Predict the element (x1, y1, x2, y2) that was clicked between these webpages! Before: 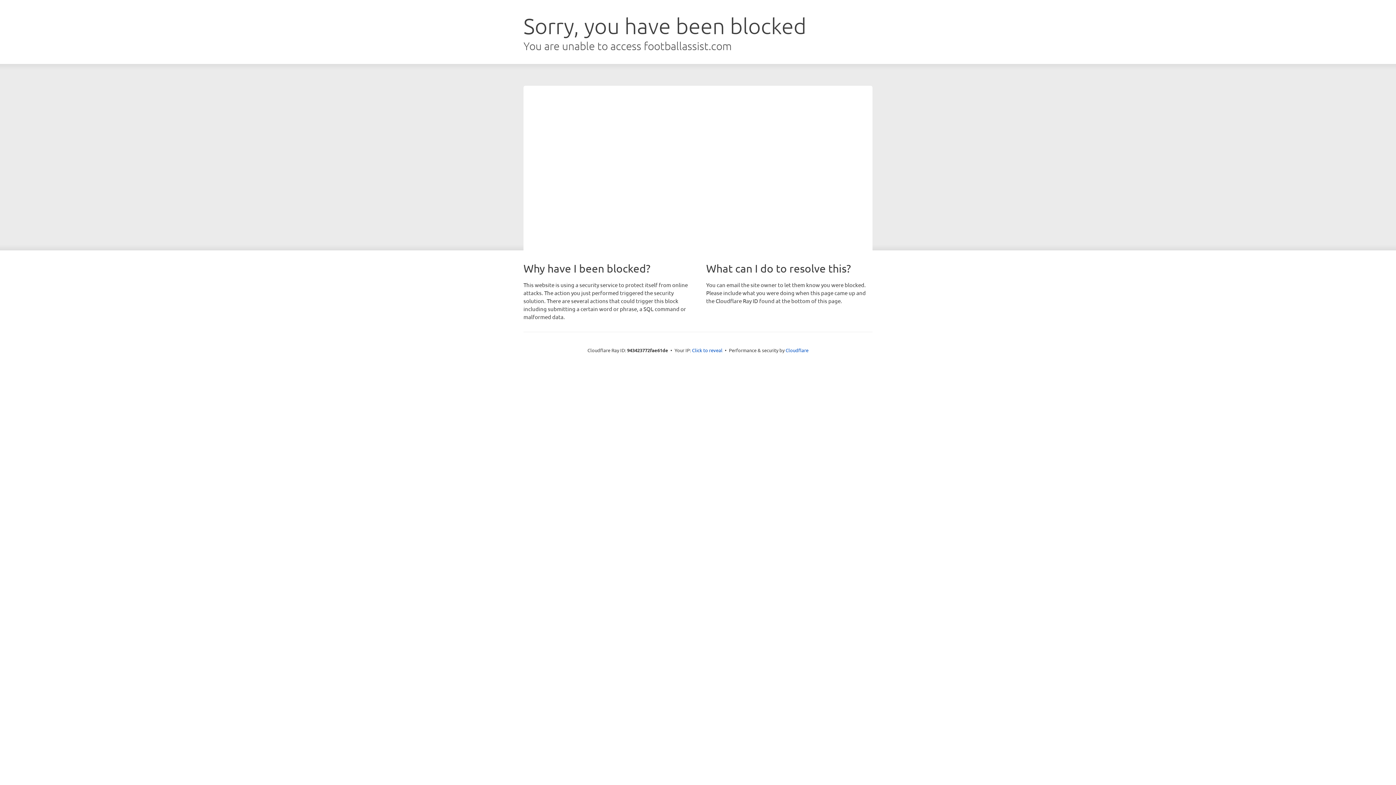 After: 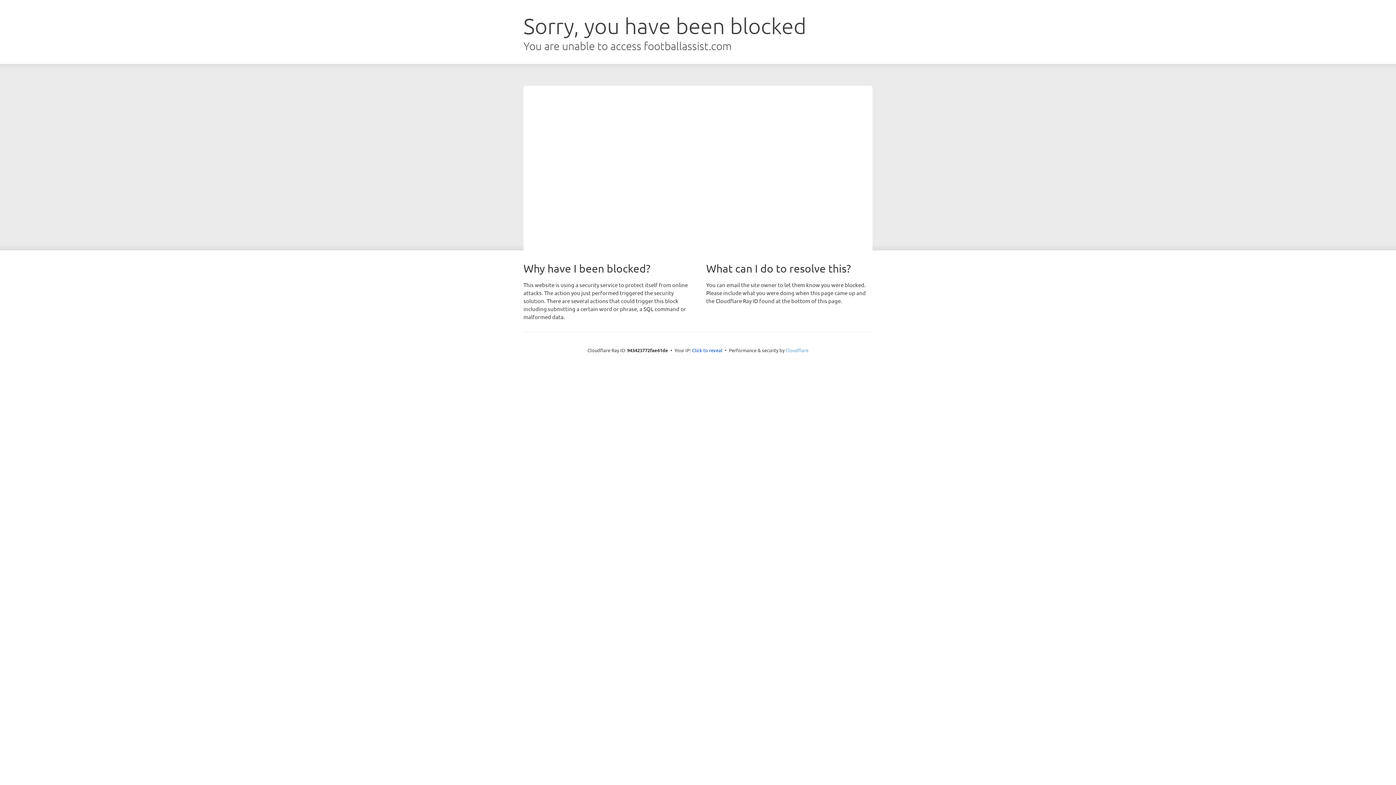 Action: label: Cloudflare bbox: (785, 347, 808, 353)